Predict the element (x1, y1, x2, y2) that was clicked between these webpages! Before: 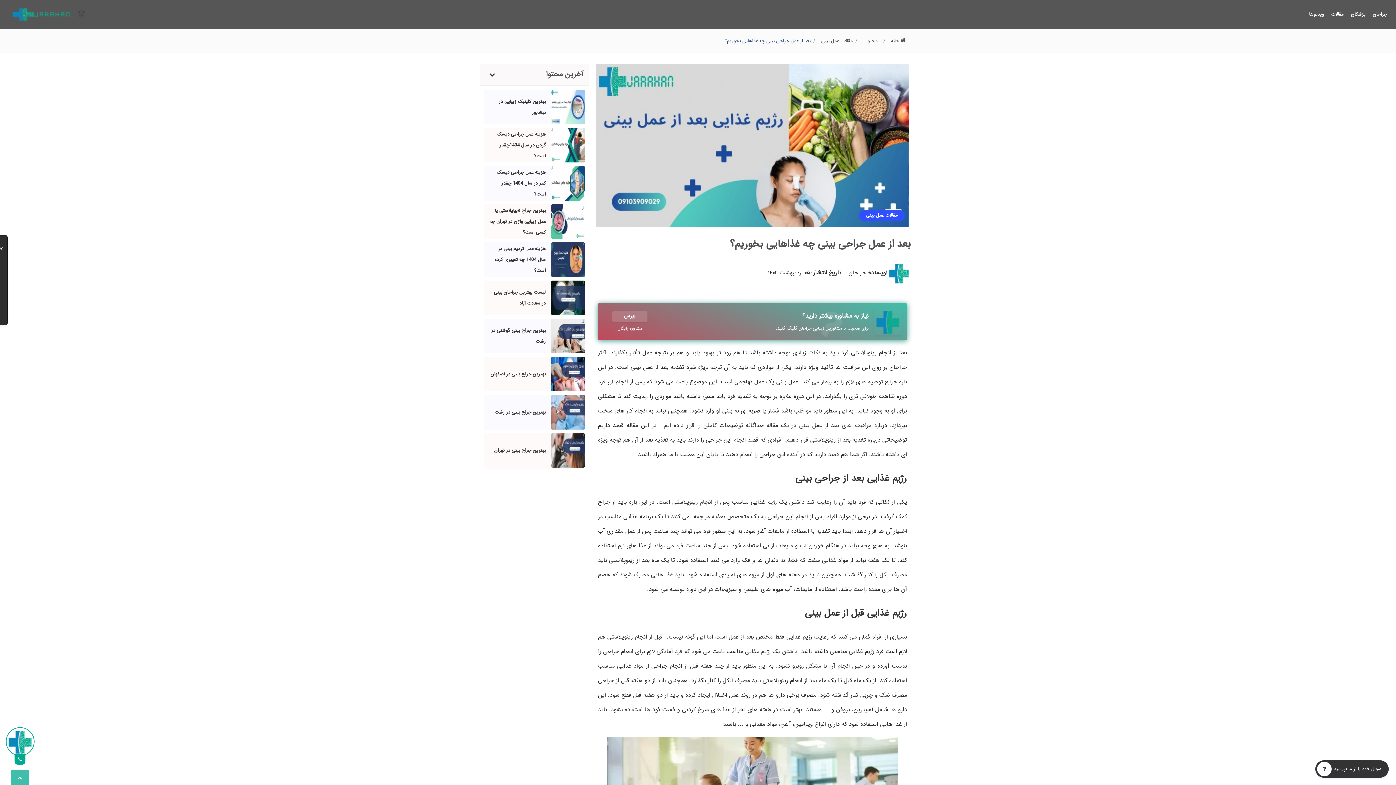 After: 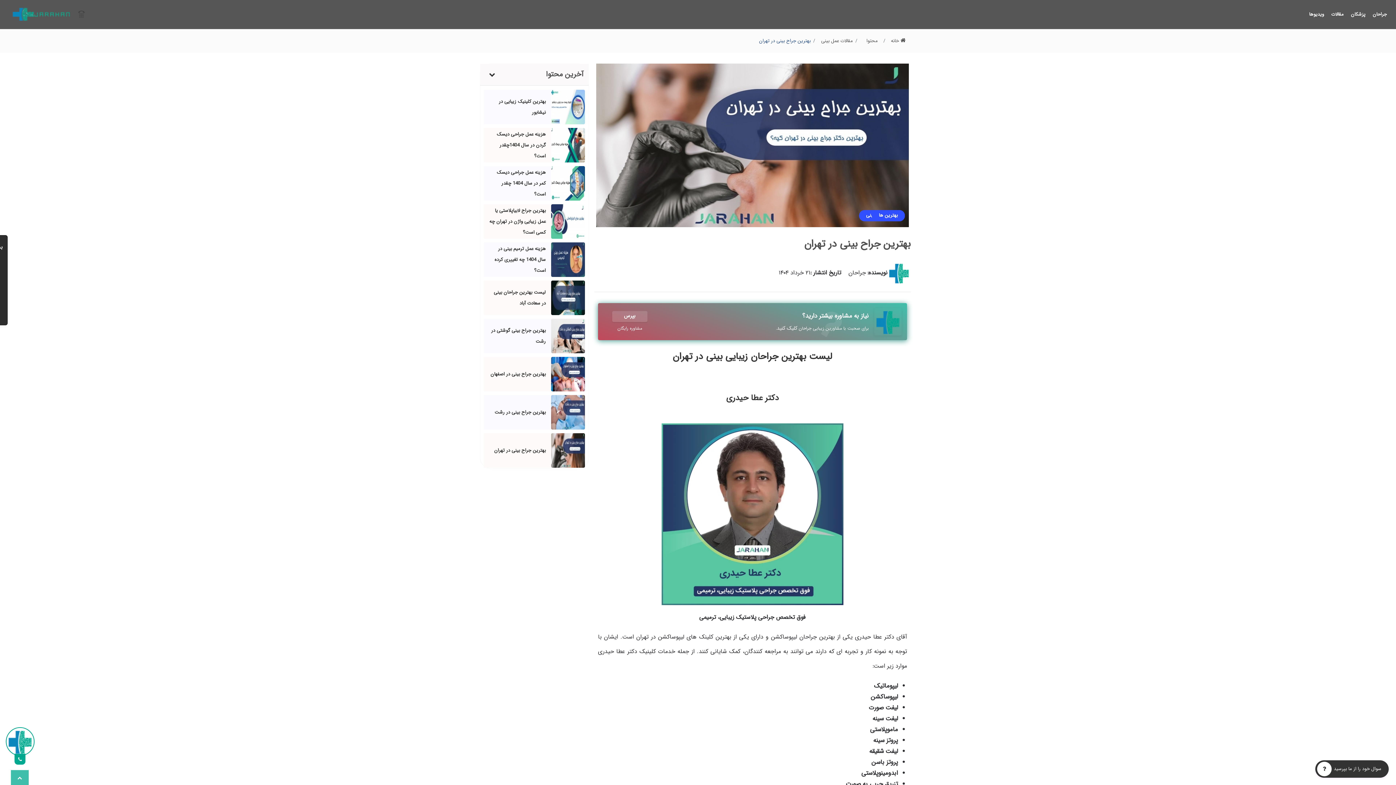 Action: bbox: (494, 446, 545, 454) label: بهترین جراح بینی در تهران